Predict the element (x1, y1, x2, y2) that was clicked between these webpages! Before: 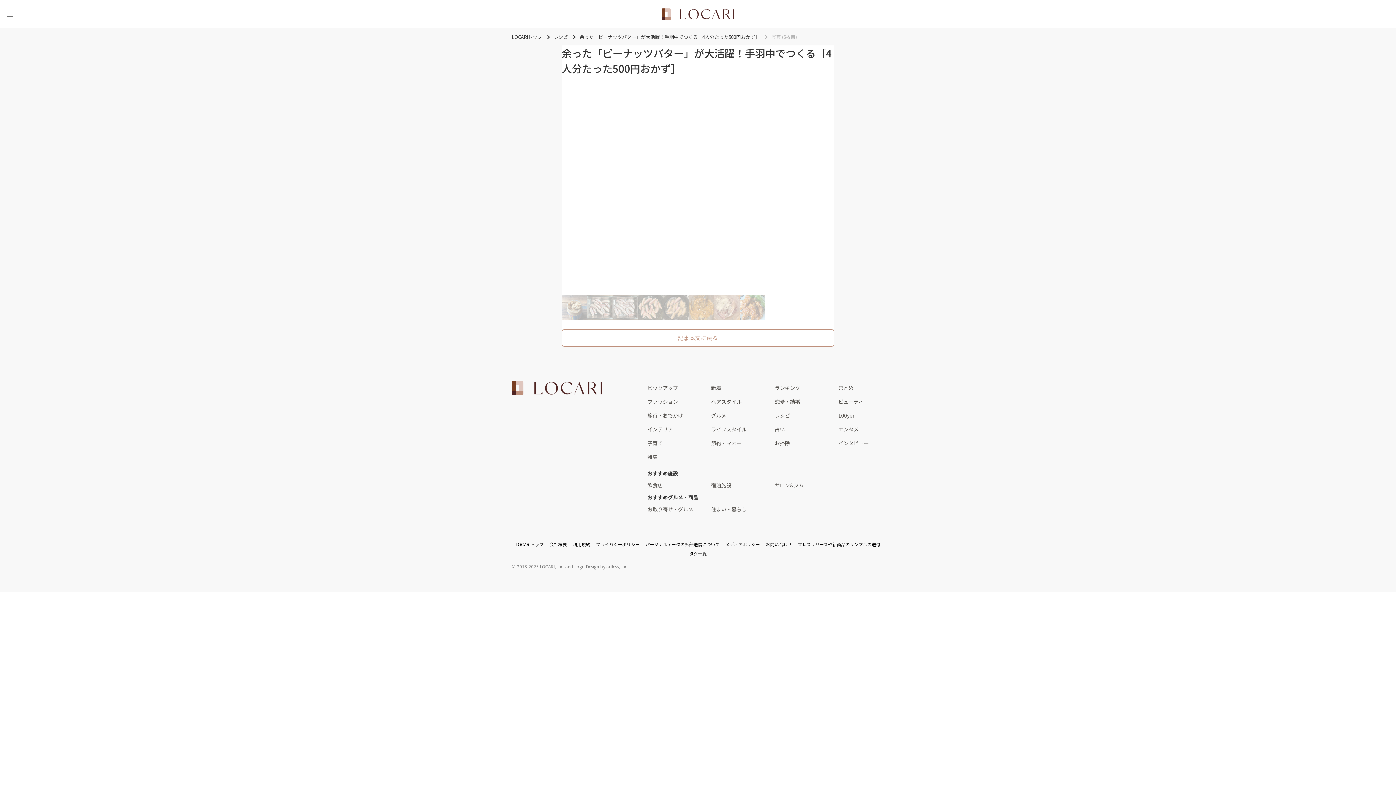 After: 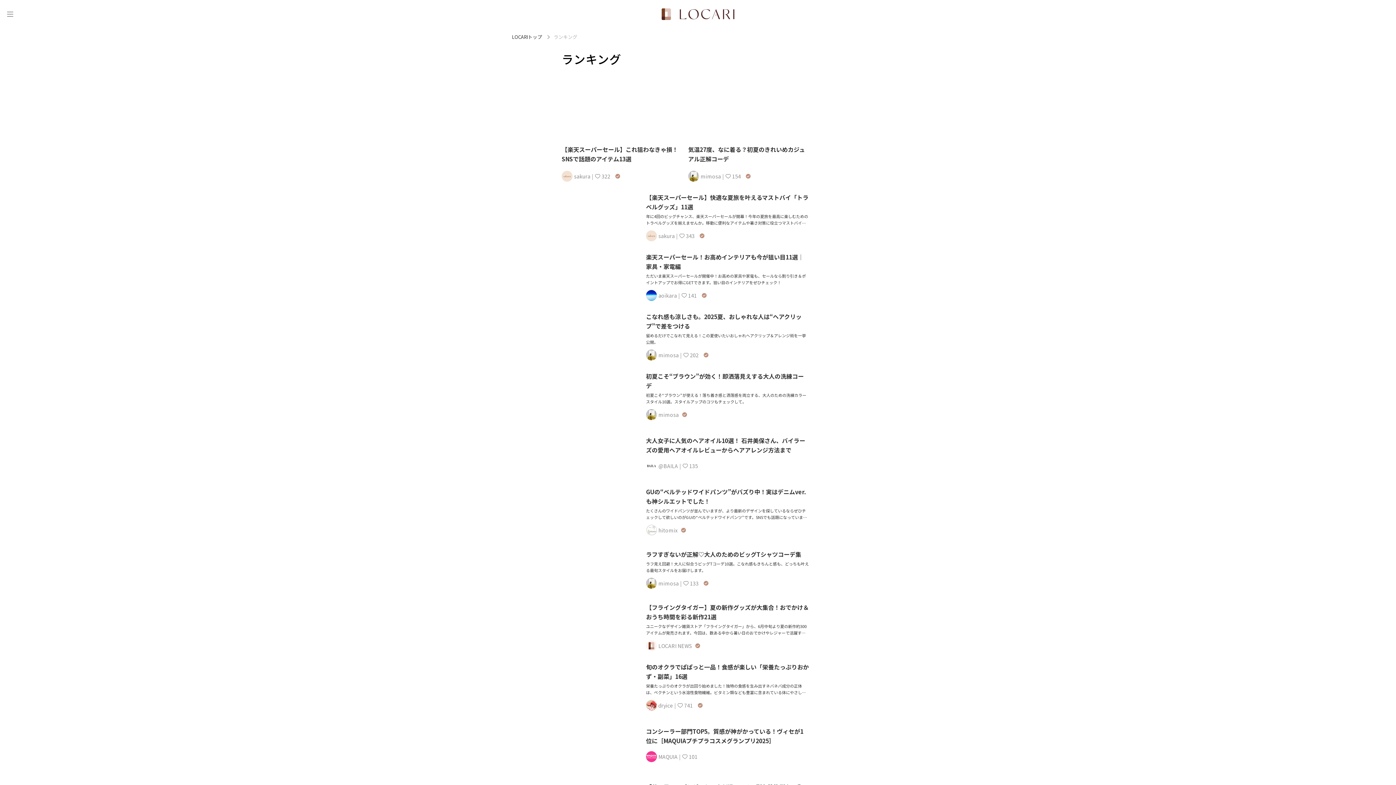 Action: bbox: (774, 381, 838, 394) label: ランキング